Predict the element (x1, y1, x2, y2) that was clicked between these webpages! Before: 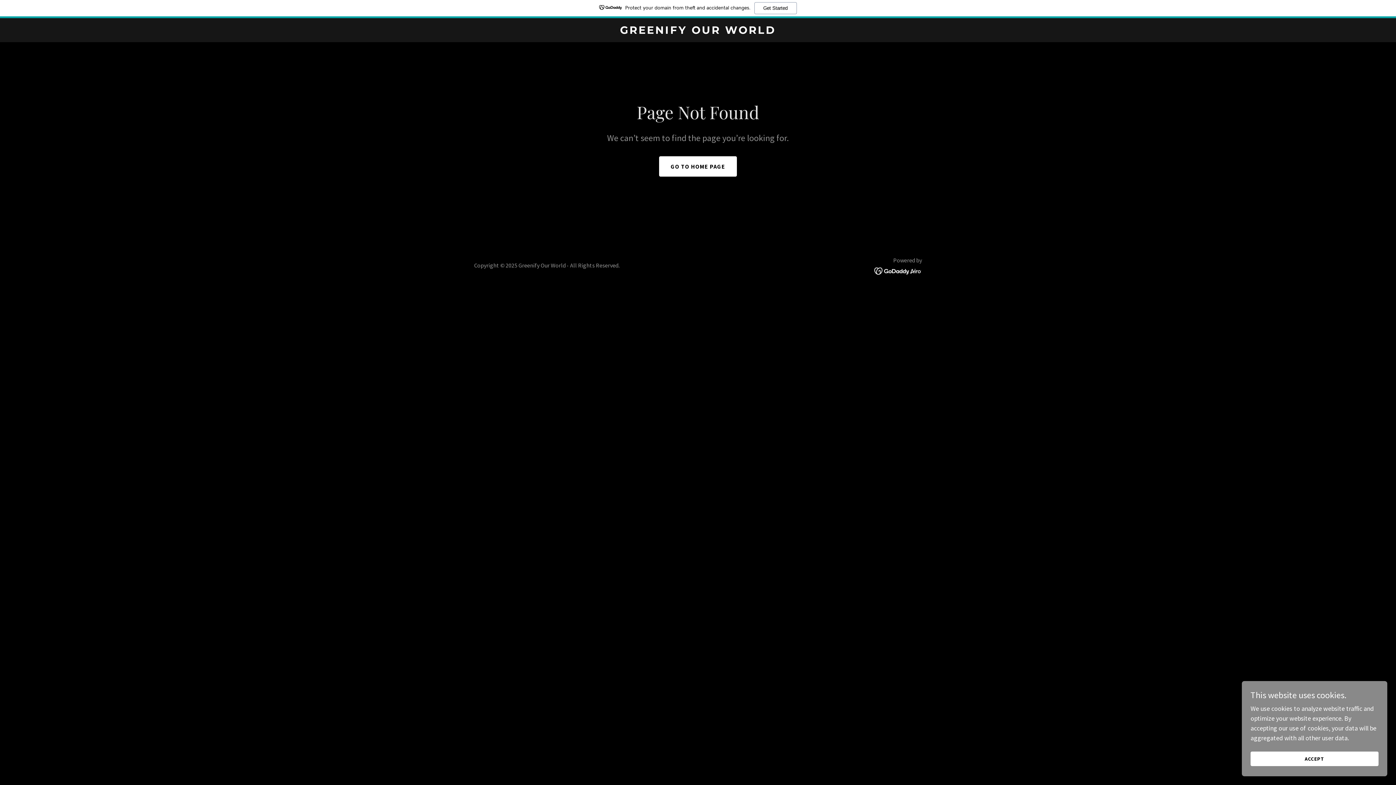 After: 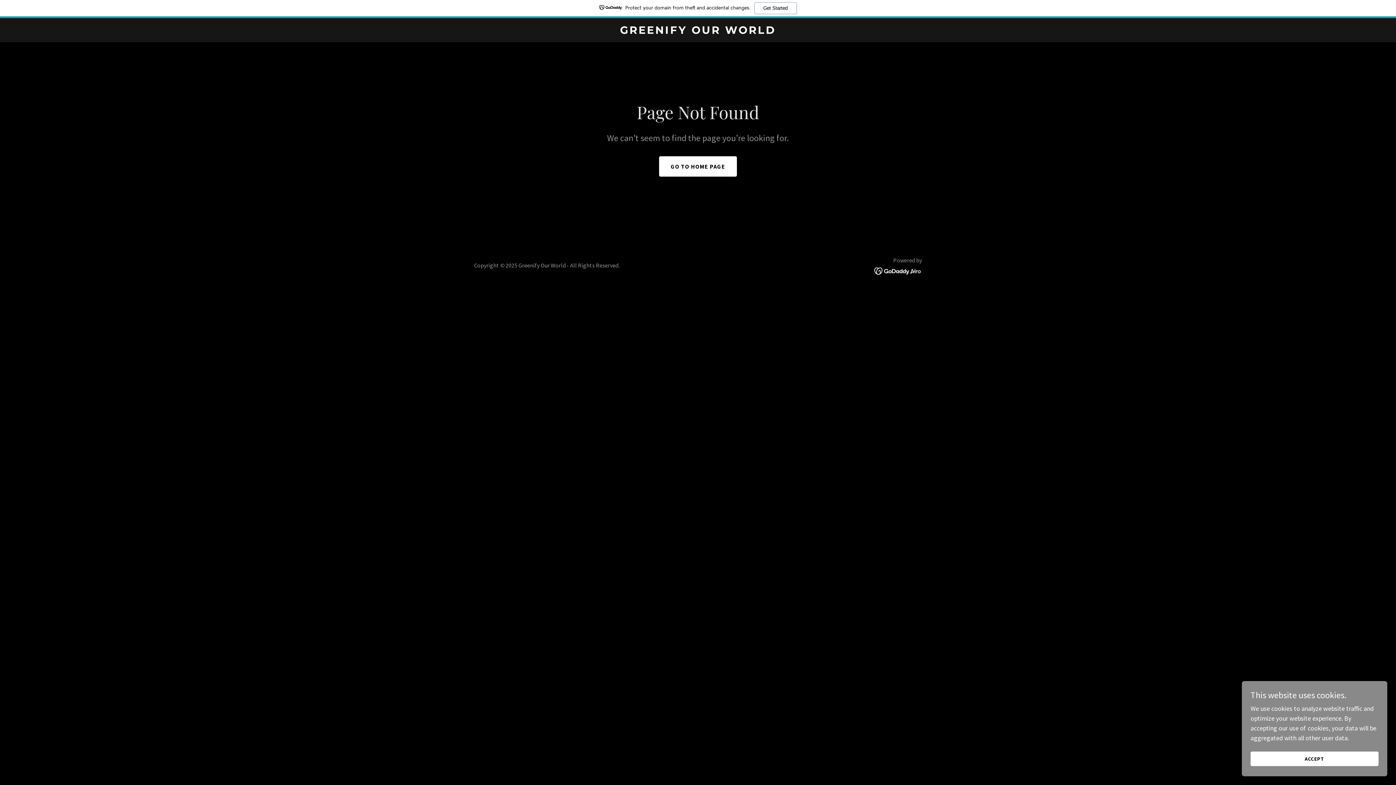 Action: label: Protect your domain from theft and accidental changes.
Get Started bbox: (0, 0, 1396, 18)